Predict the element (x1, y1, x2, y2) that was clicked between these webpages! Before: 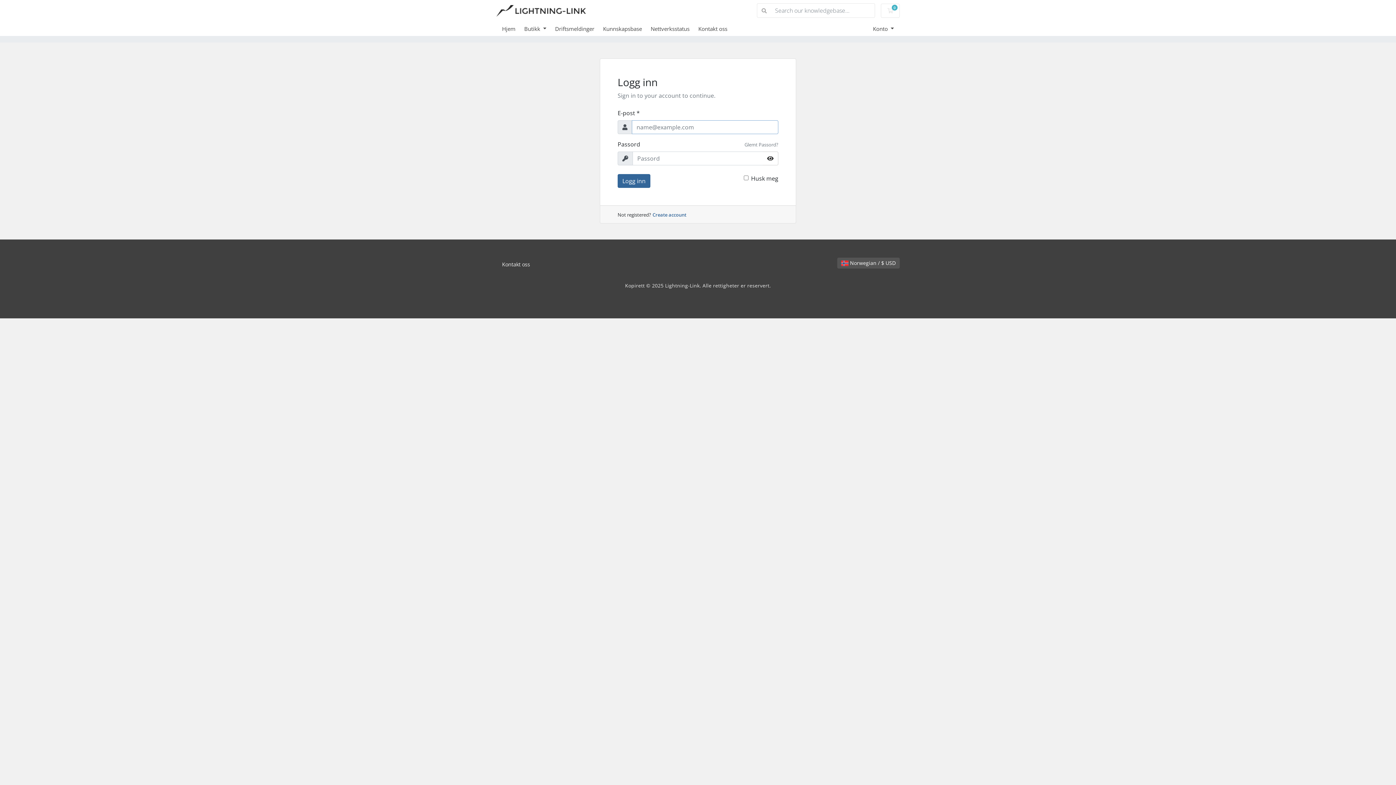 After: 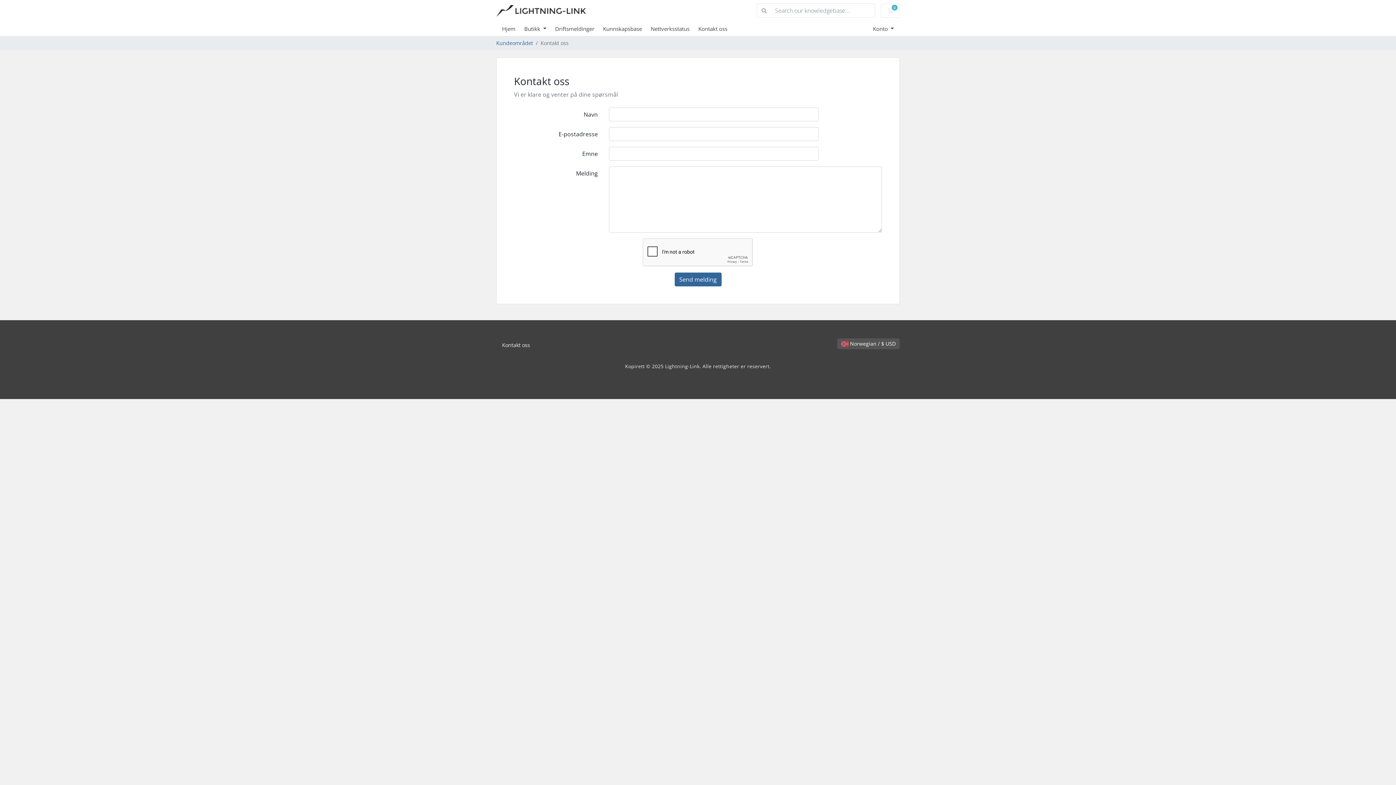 Action: bbox: (698, 24, 736, 32) label: Kontakt oss